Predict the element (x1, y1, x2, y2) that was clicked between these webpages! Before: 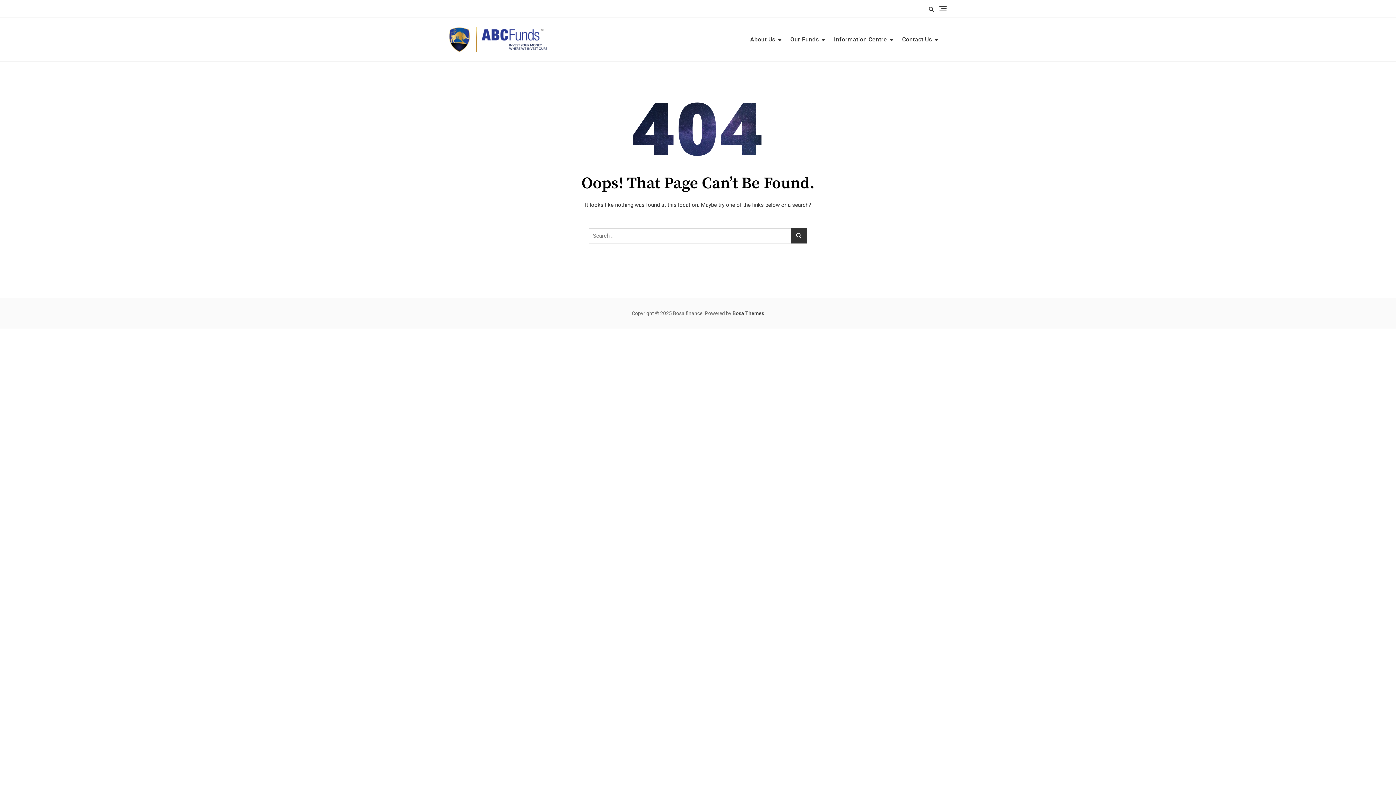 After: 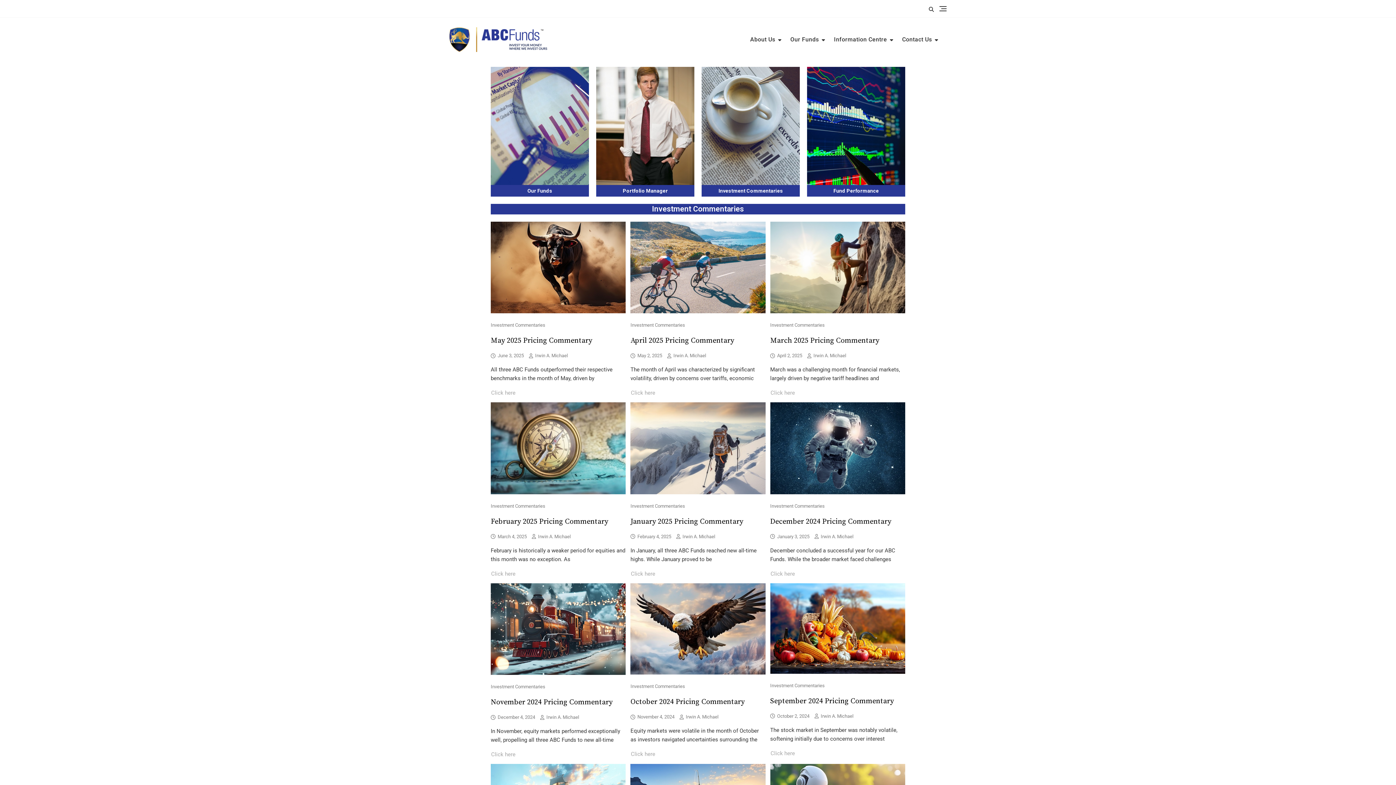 Action: bbox: (449, 27, 547, 52)